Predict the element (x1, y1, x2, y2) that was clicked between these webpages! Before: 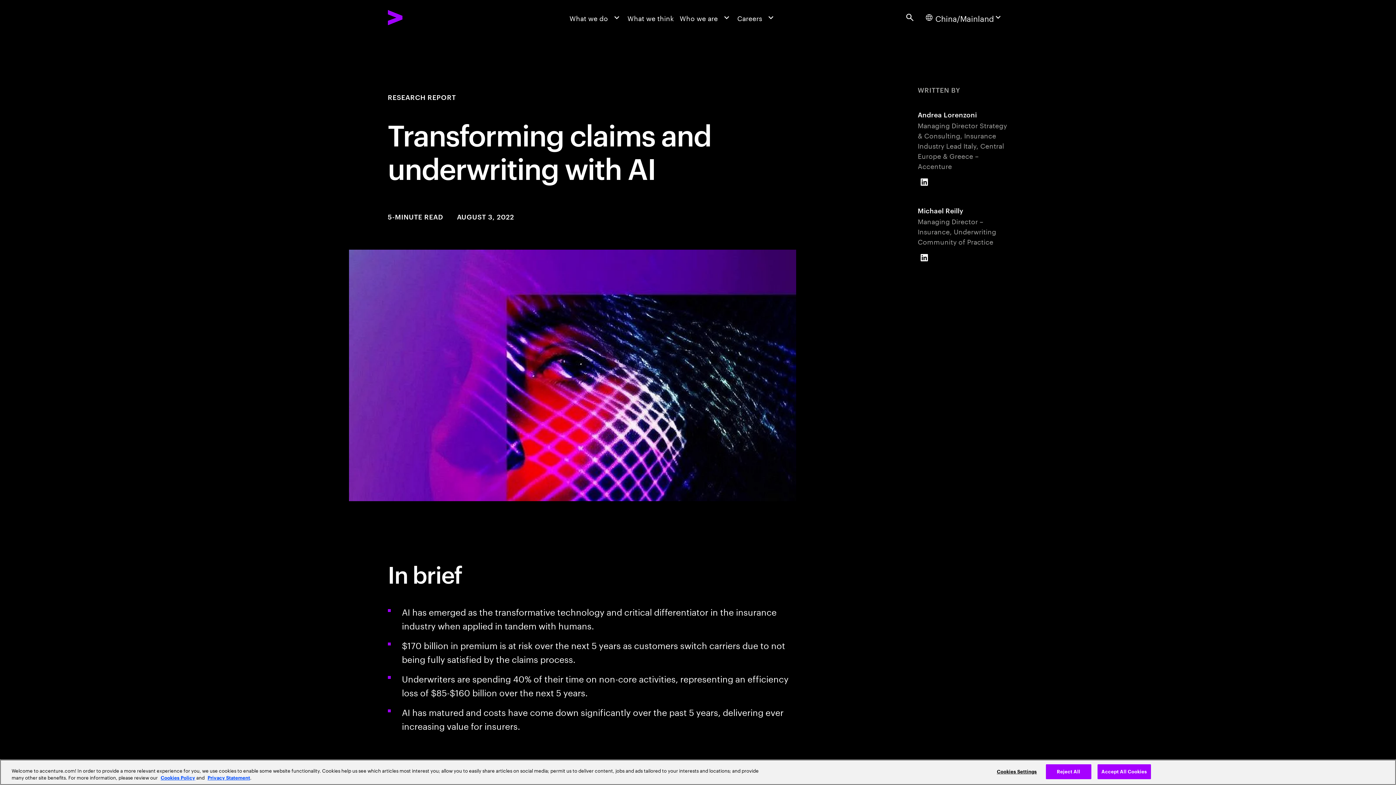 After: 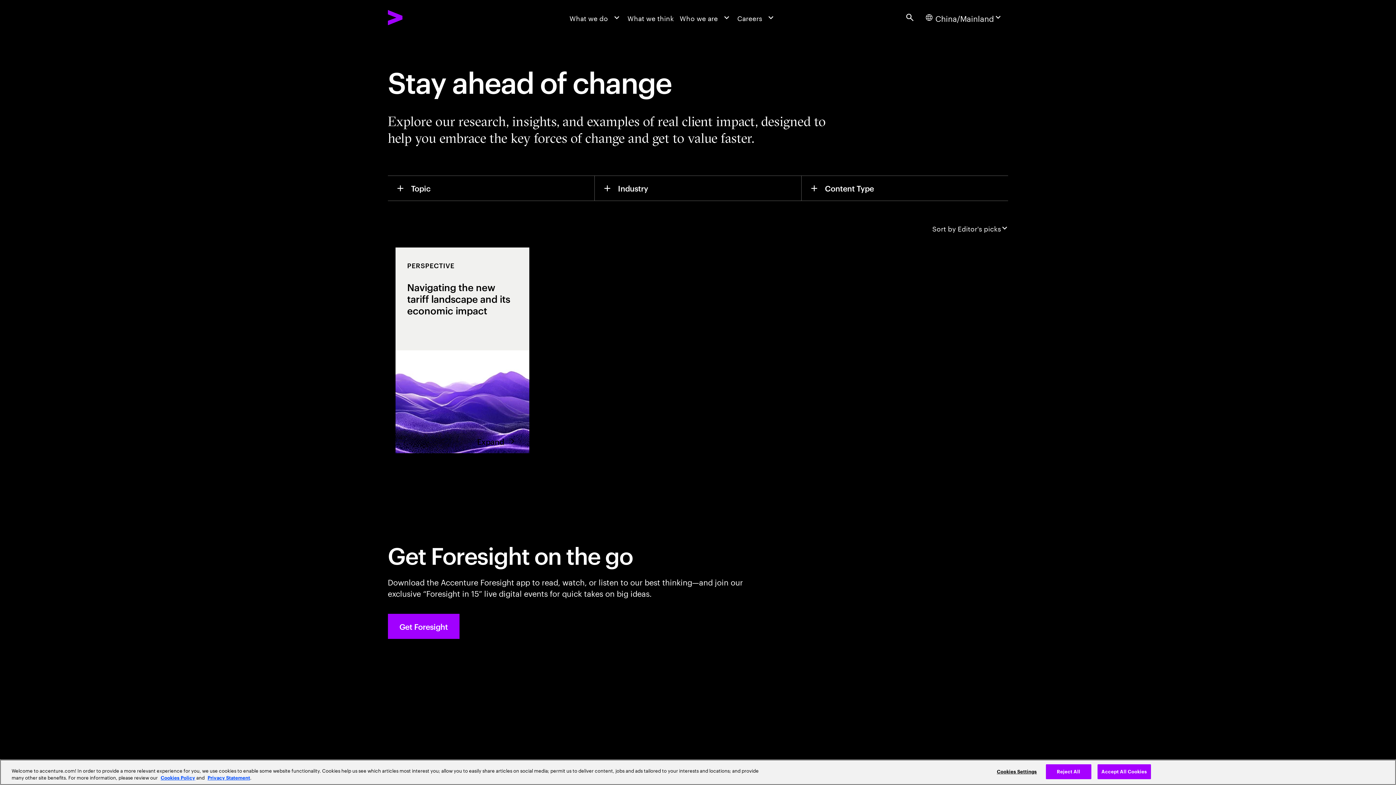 Action: label: What we think bbox: (624, 0, 676, 34)